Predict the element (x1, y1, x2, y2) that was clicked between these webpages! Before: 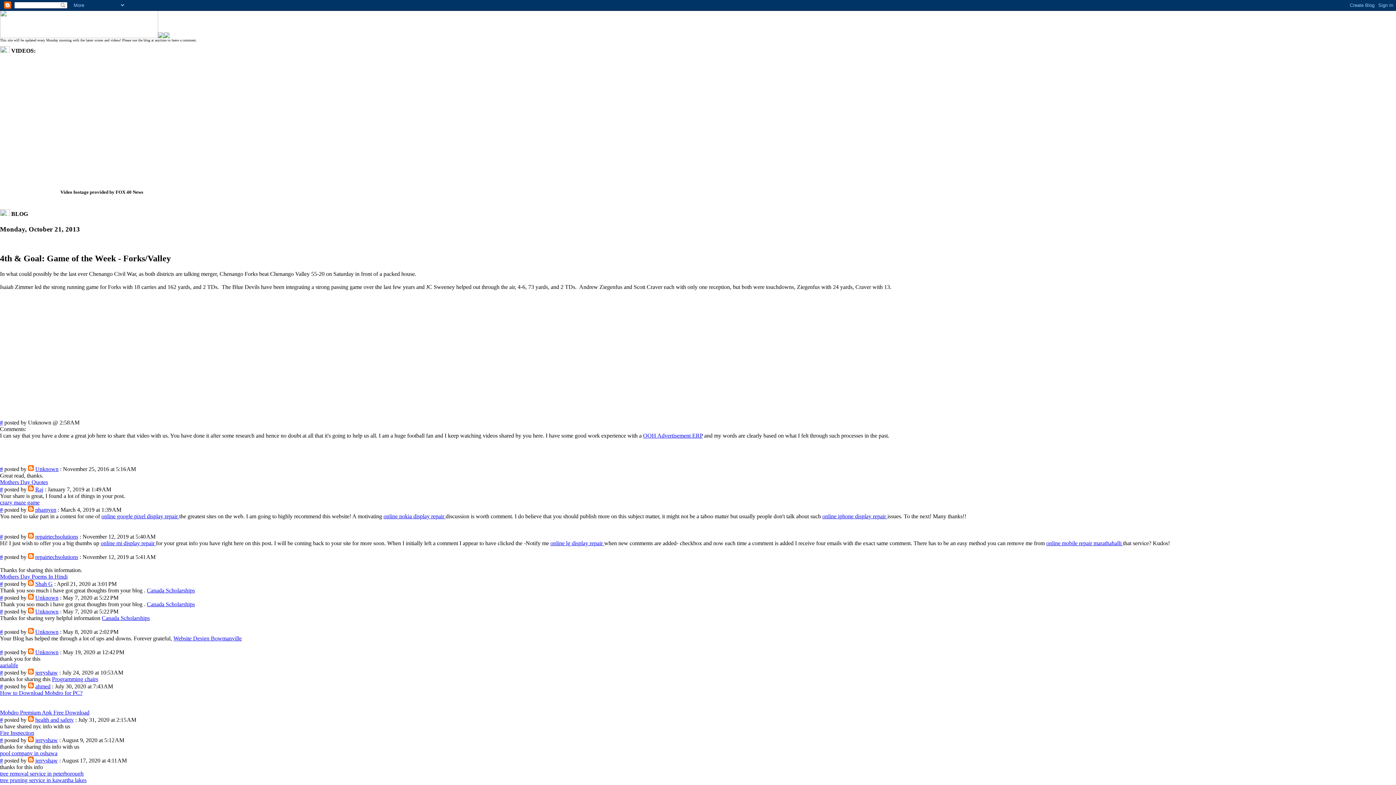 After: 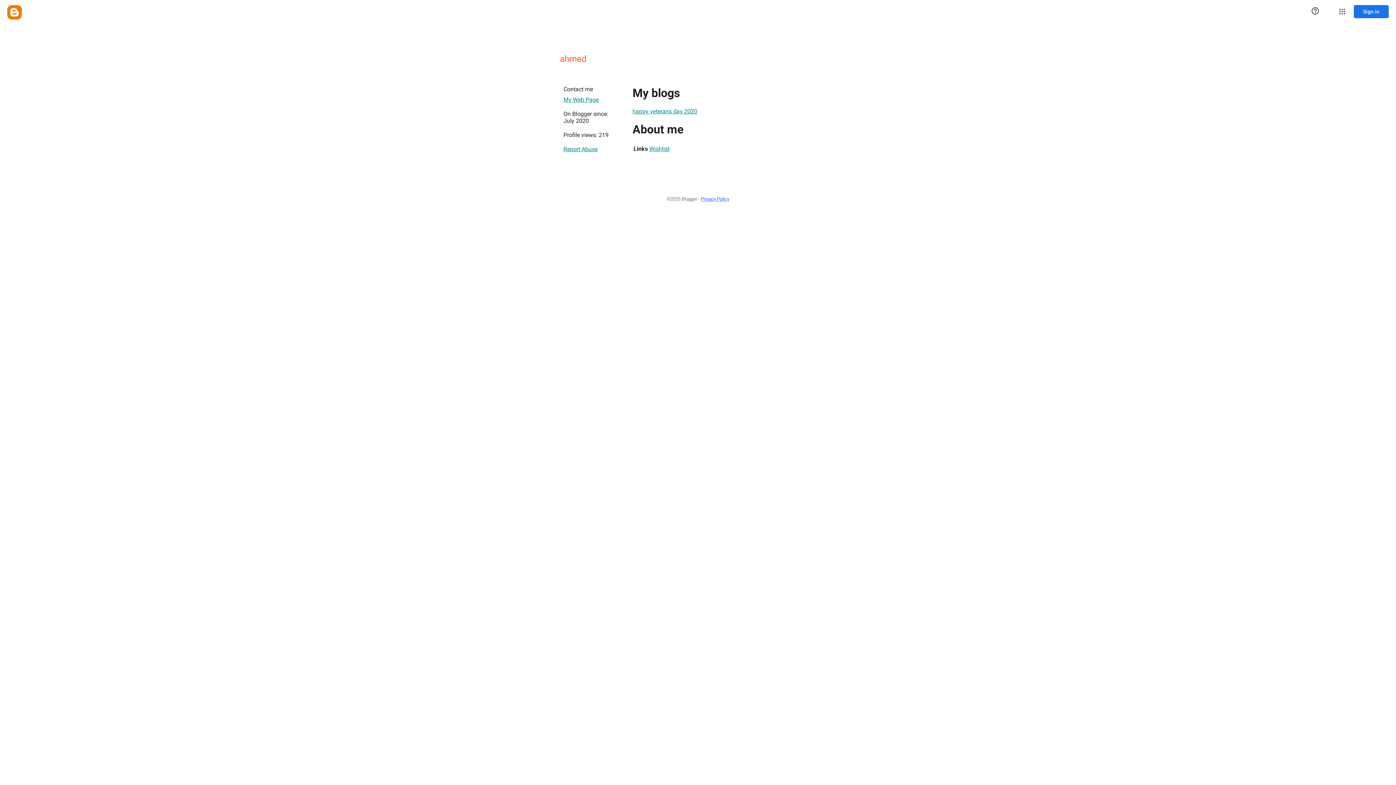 Action: bbox: (35, 683, 50, 689) label: ahmed